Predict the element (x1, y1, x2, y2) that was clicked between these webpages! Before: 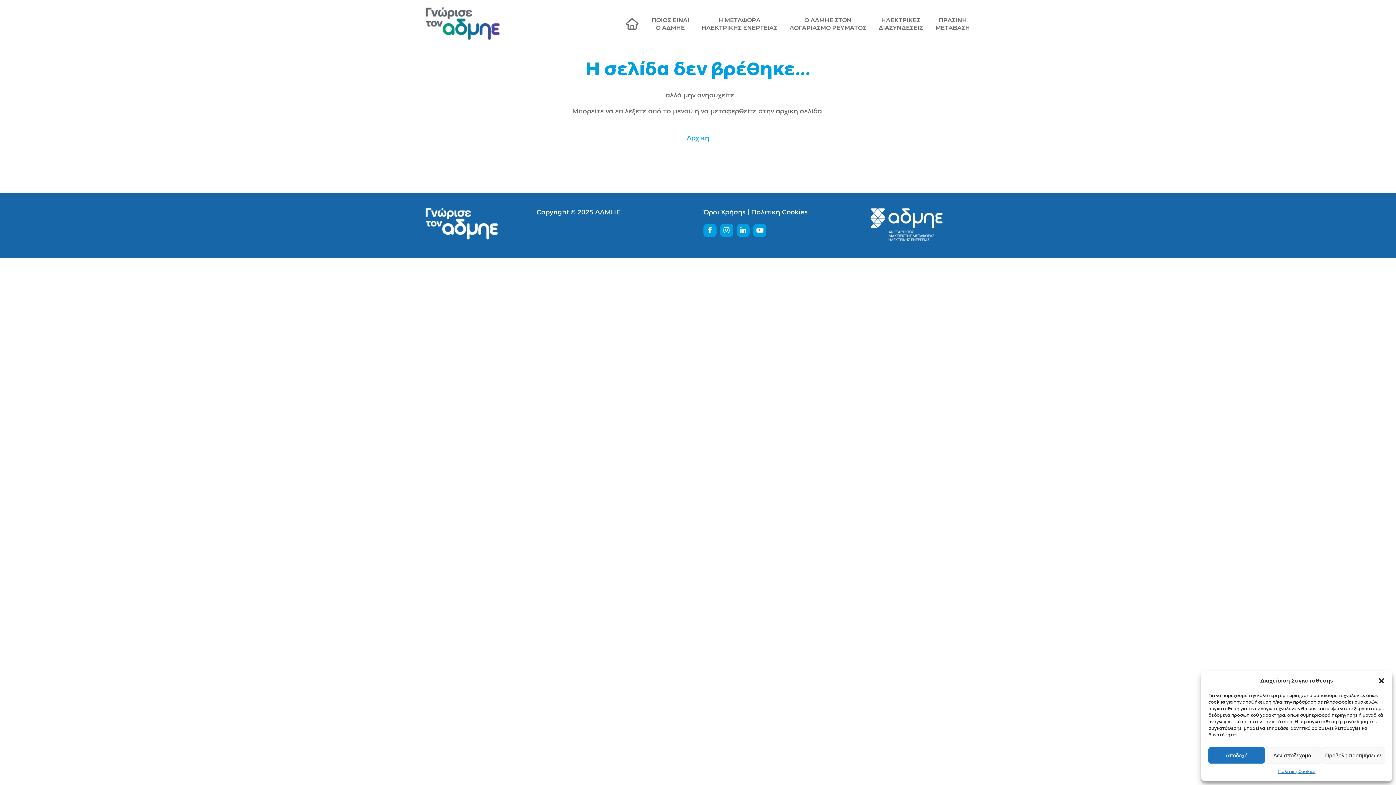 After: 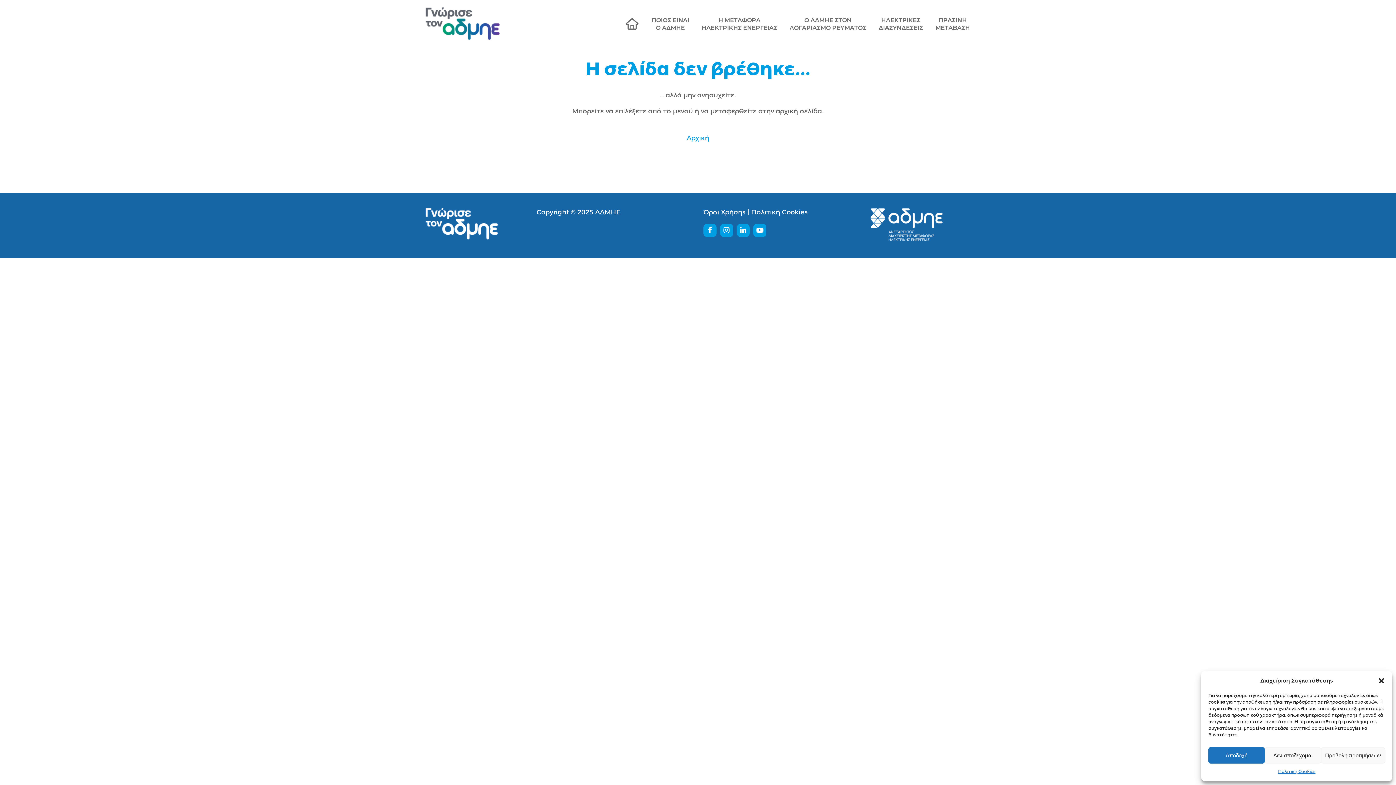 Action: label: YouTube bbox: (753, 224, 766, 237)